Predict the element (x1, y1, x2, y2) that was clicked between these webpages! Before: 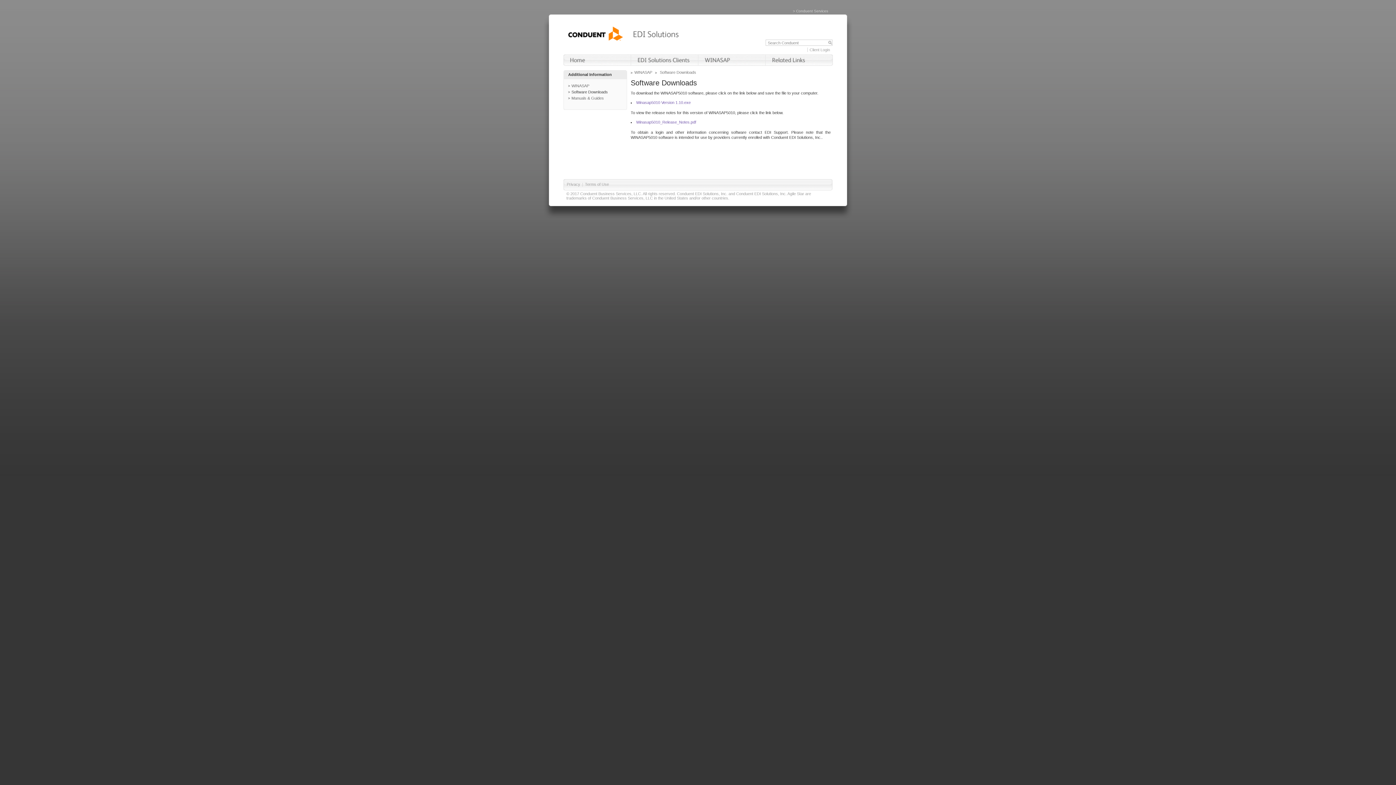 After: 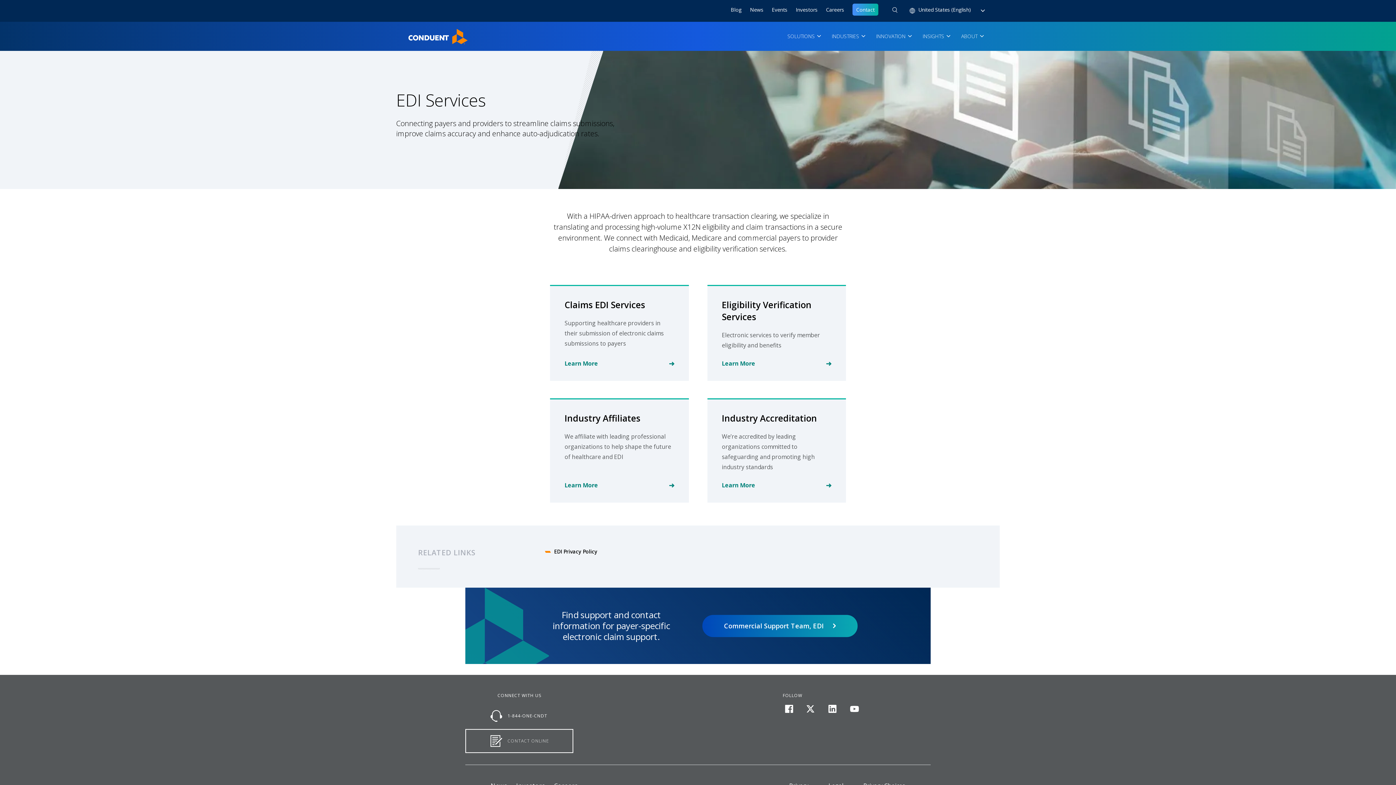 Action: bbox: (563, 41, 627, 45)